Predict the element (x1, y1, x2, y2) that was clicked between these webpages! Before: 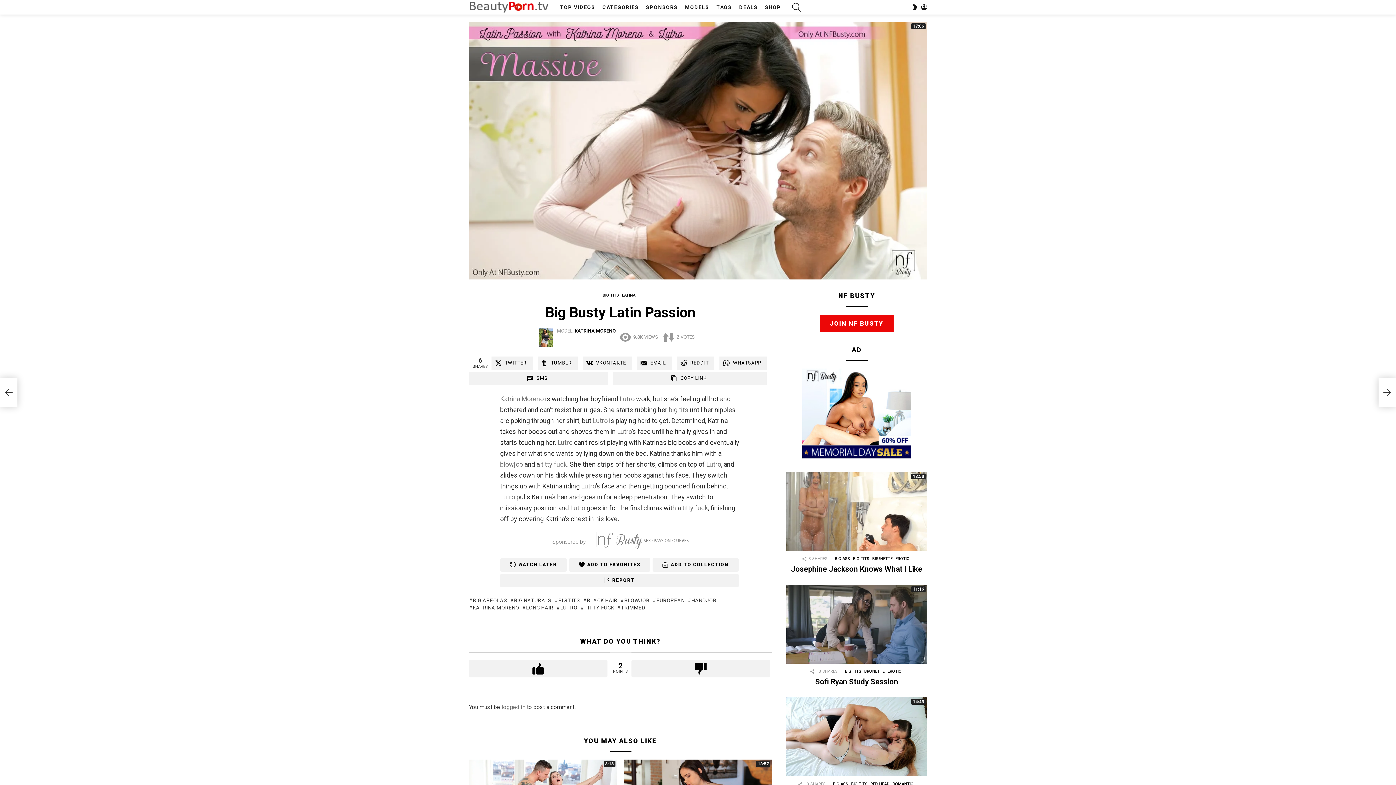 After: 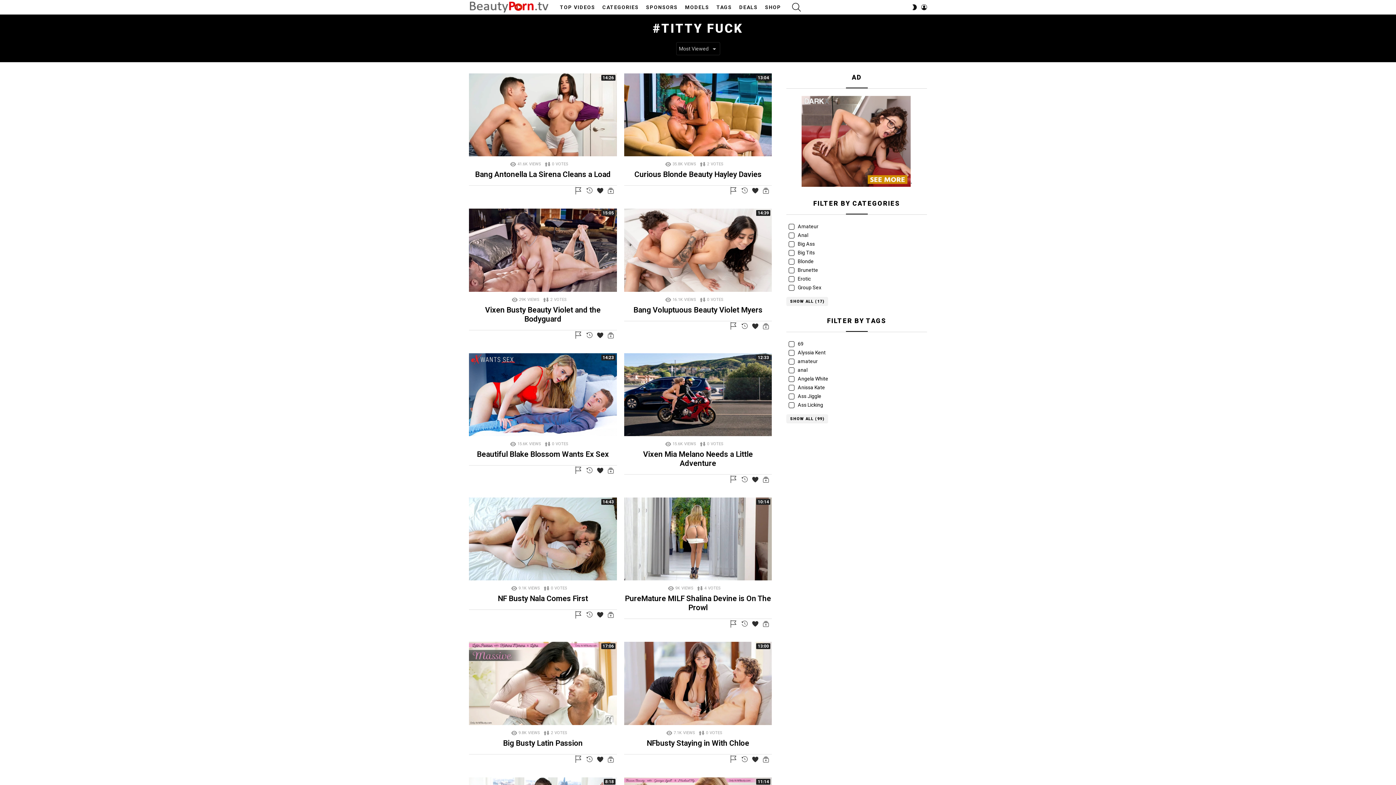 Action: bbox: (541, 460, 567, 468) label: titty fuck